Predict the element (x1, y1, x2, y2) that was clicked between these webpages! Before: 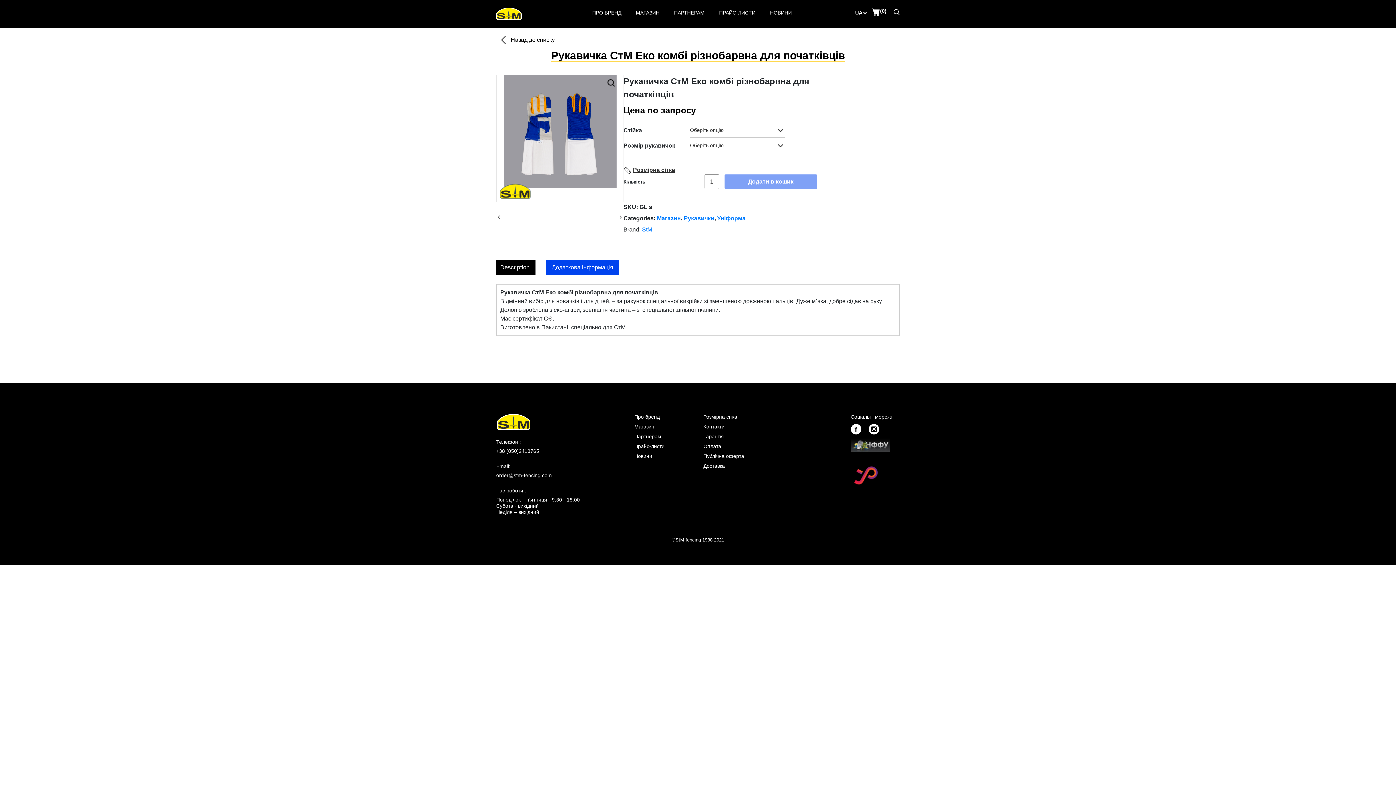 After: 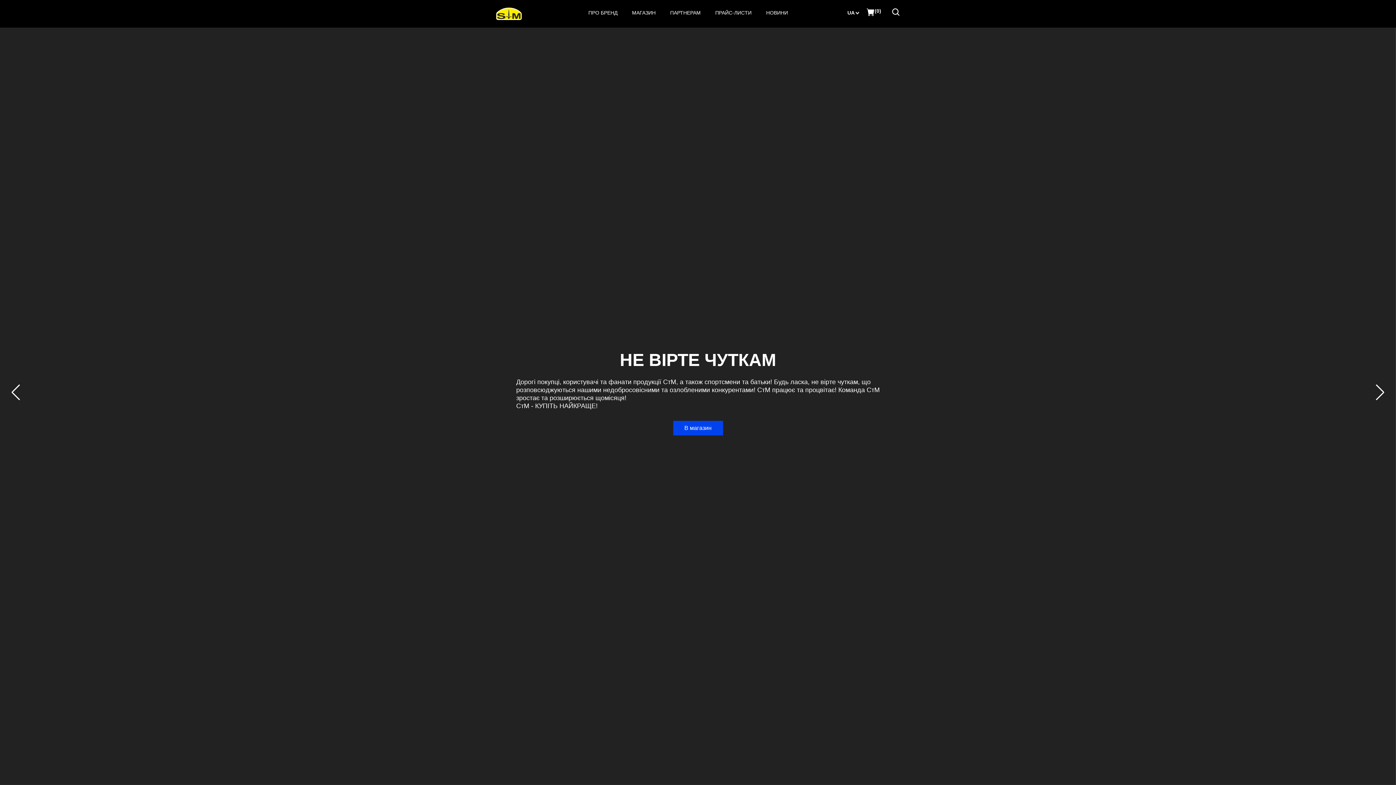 Action: bbox: (496, 418, 531, 424)